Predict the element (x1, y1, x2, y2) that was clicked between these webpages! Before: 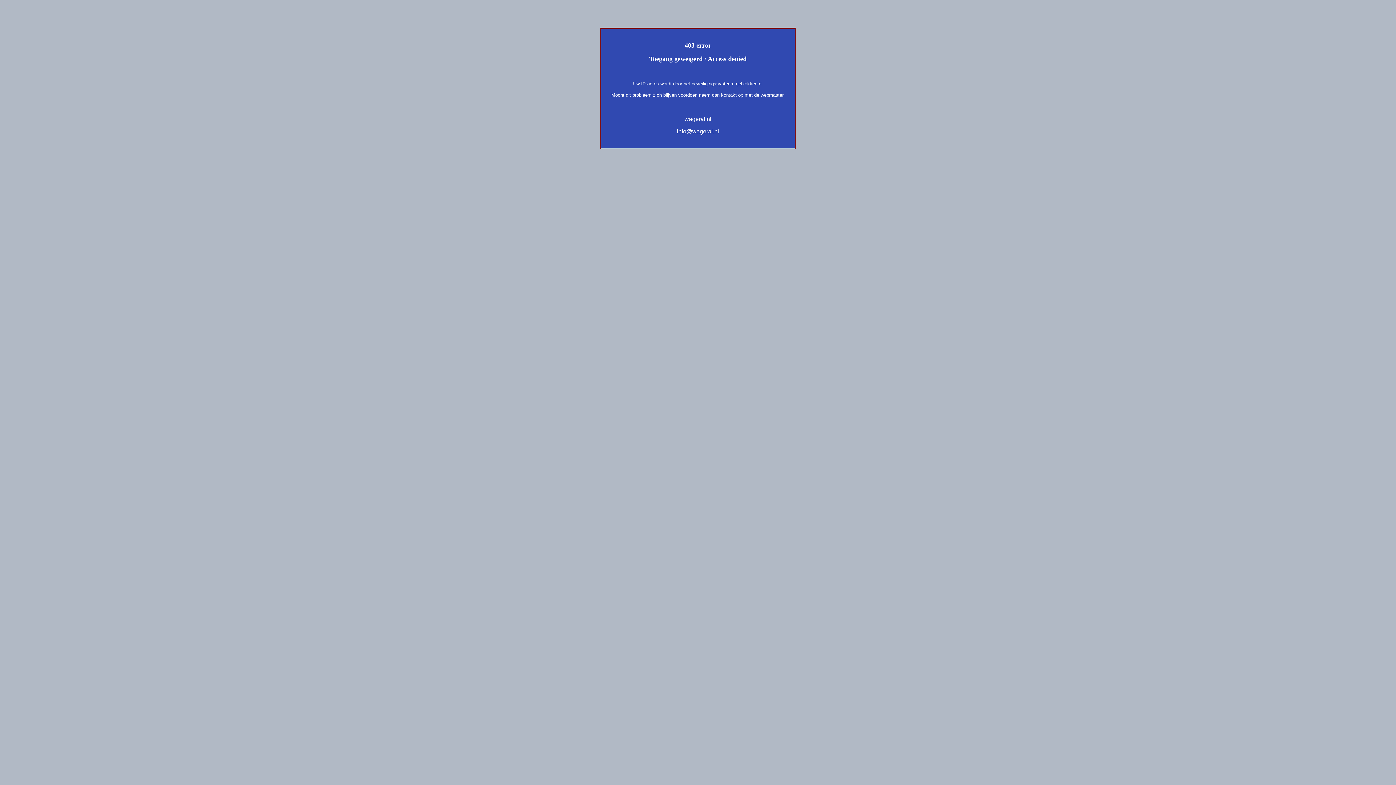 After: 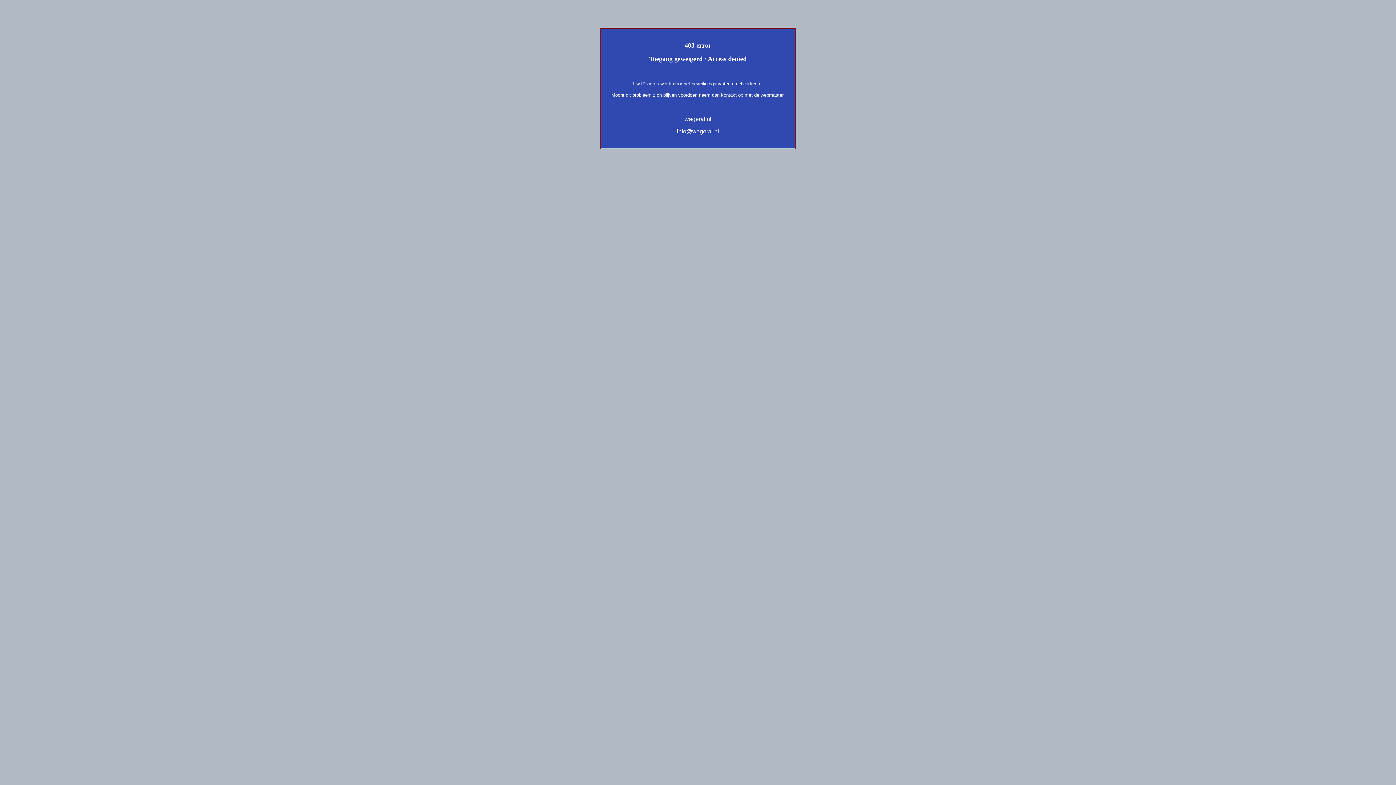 Action: label: info@wageral.nl bbox: (677, 128, 719, 134)